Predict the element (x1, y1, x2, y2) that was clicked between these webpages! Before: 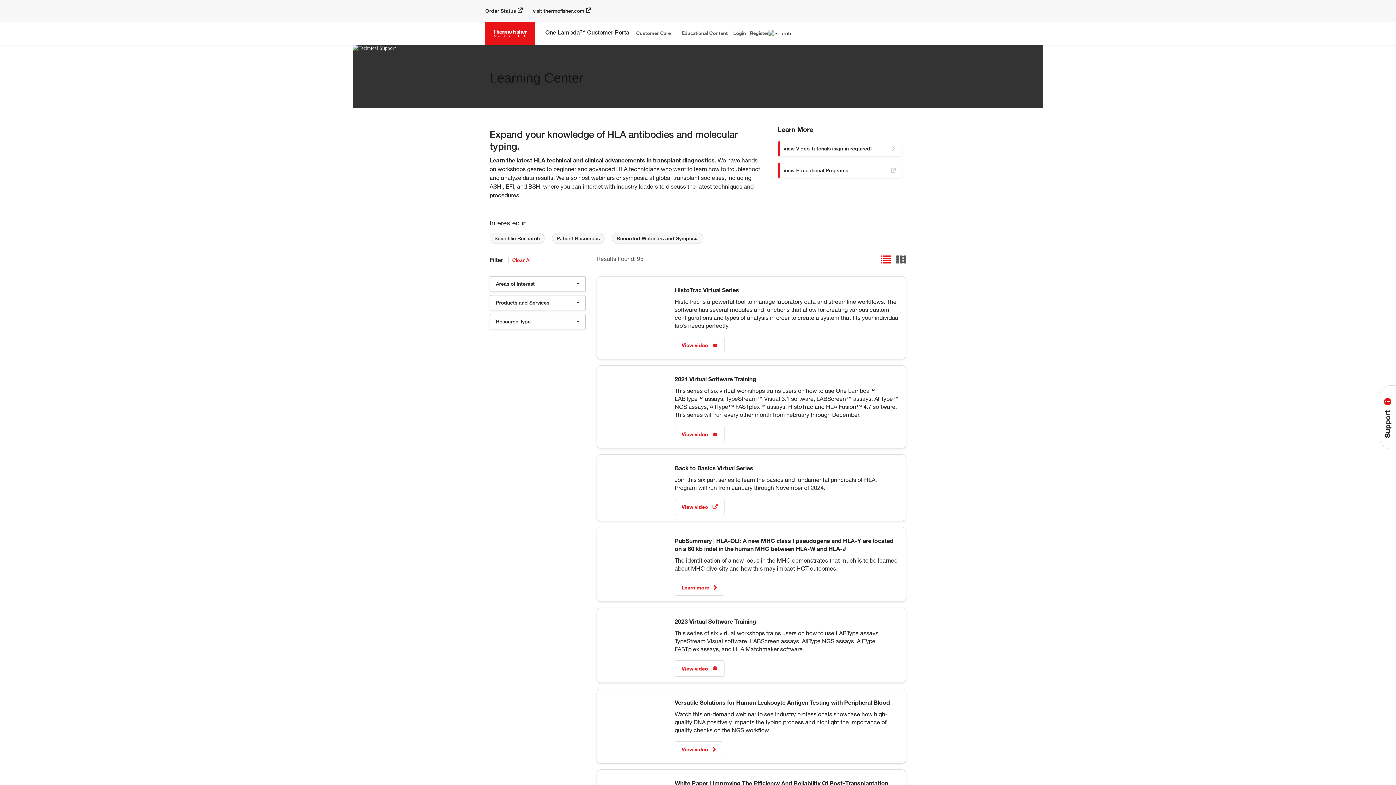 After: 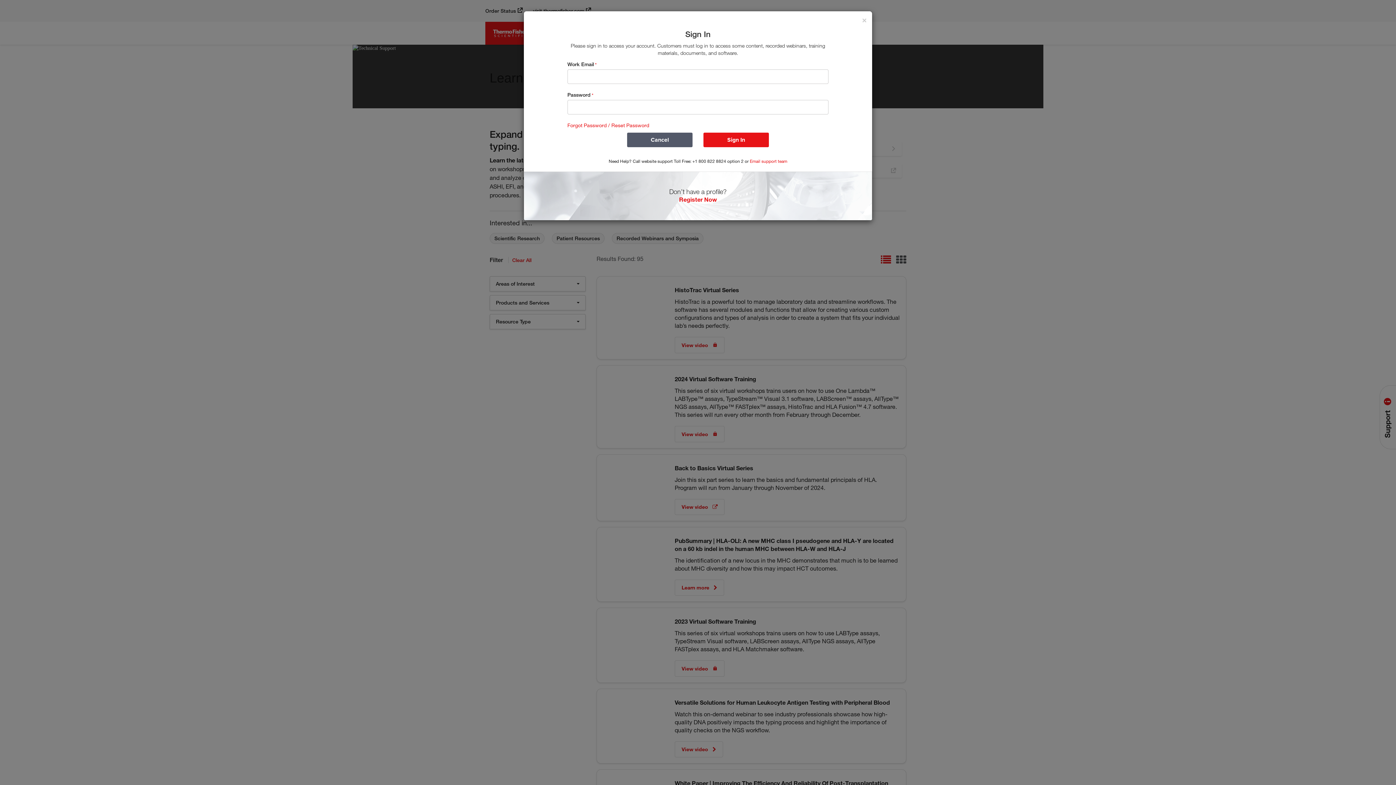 Action: label: View video  bbox: (674, 665, 724, 672)